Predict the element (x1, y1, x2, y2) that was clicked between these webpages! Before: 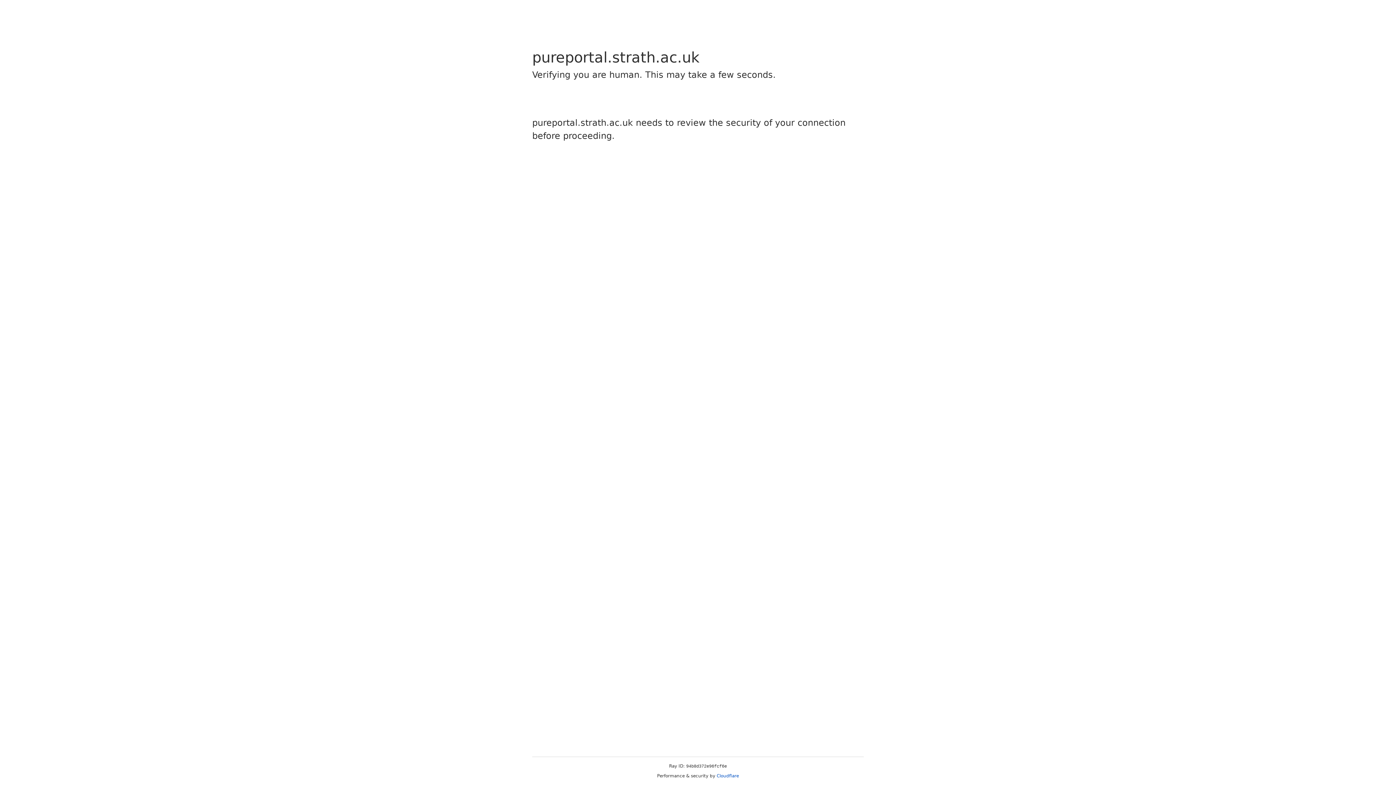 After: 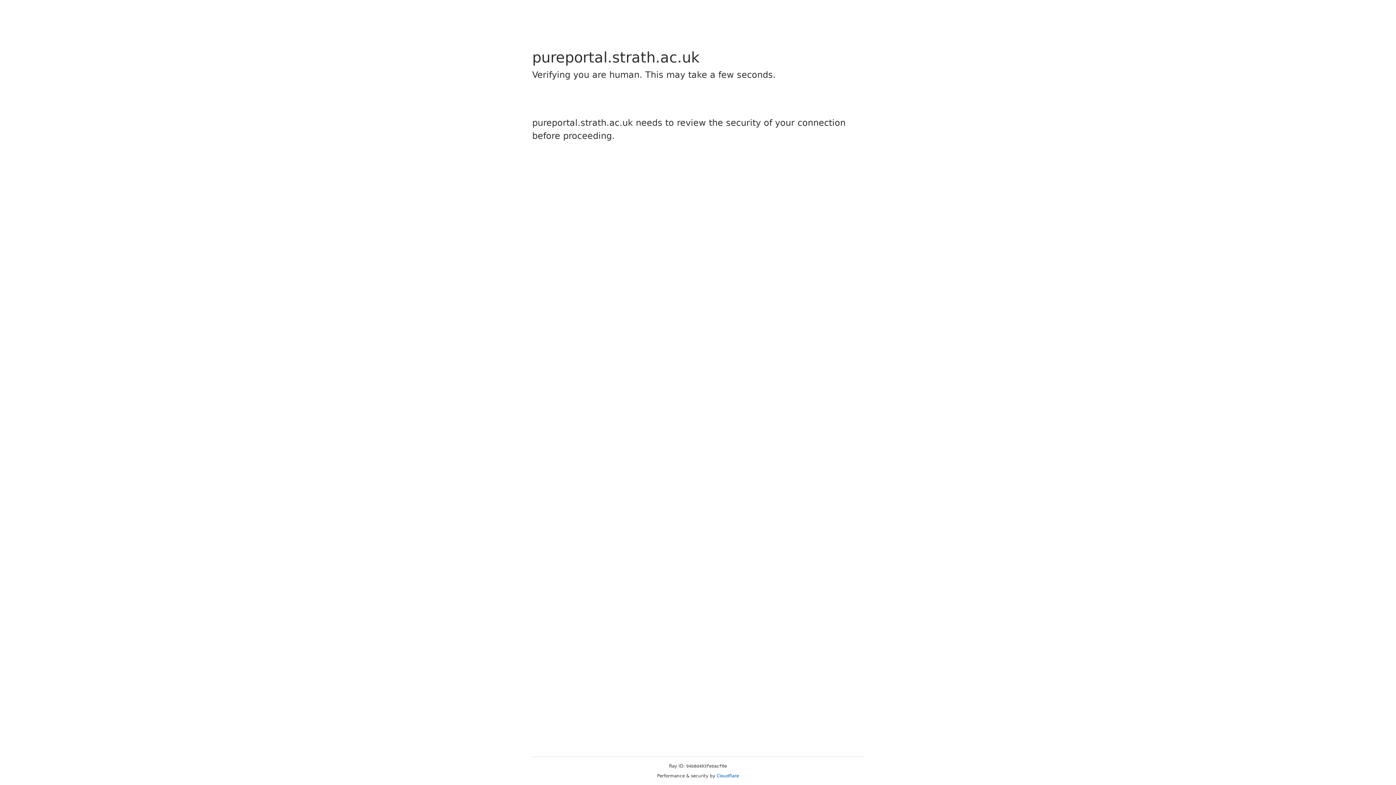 Action: label: Cloudflare bbox: (716, 773, 739, 778)